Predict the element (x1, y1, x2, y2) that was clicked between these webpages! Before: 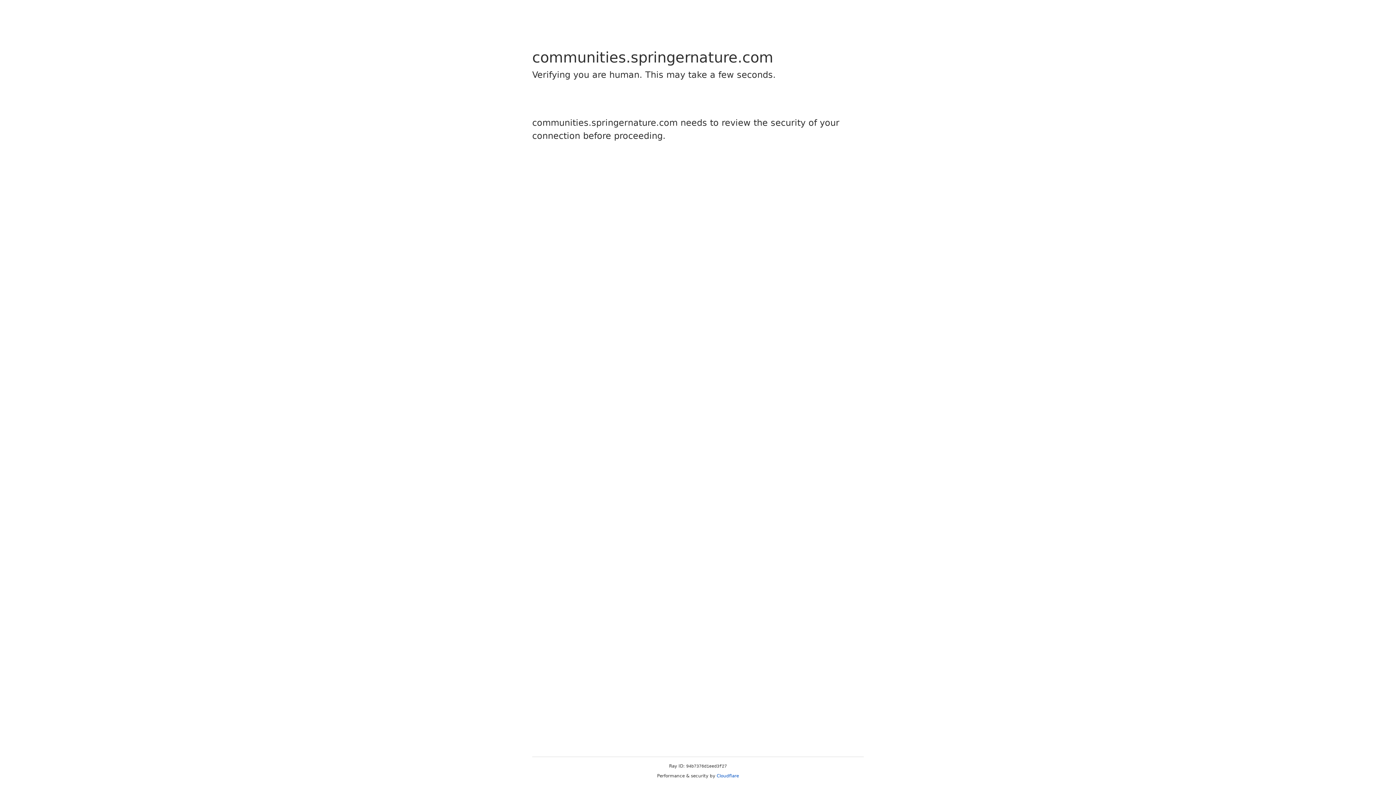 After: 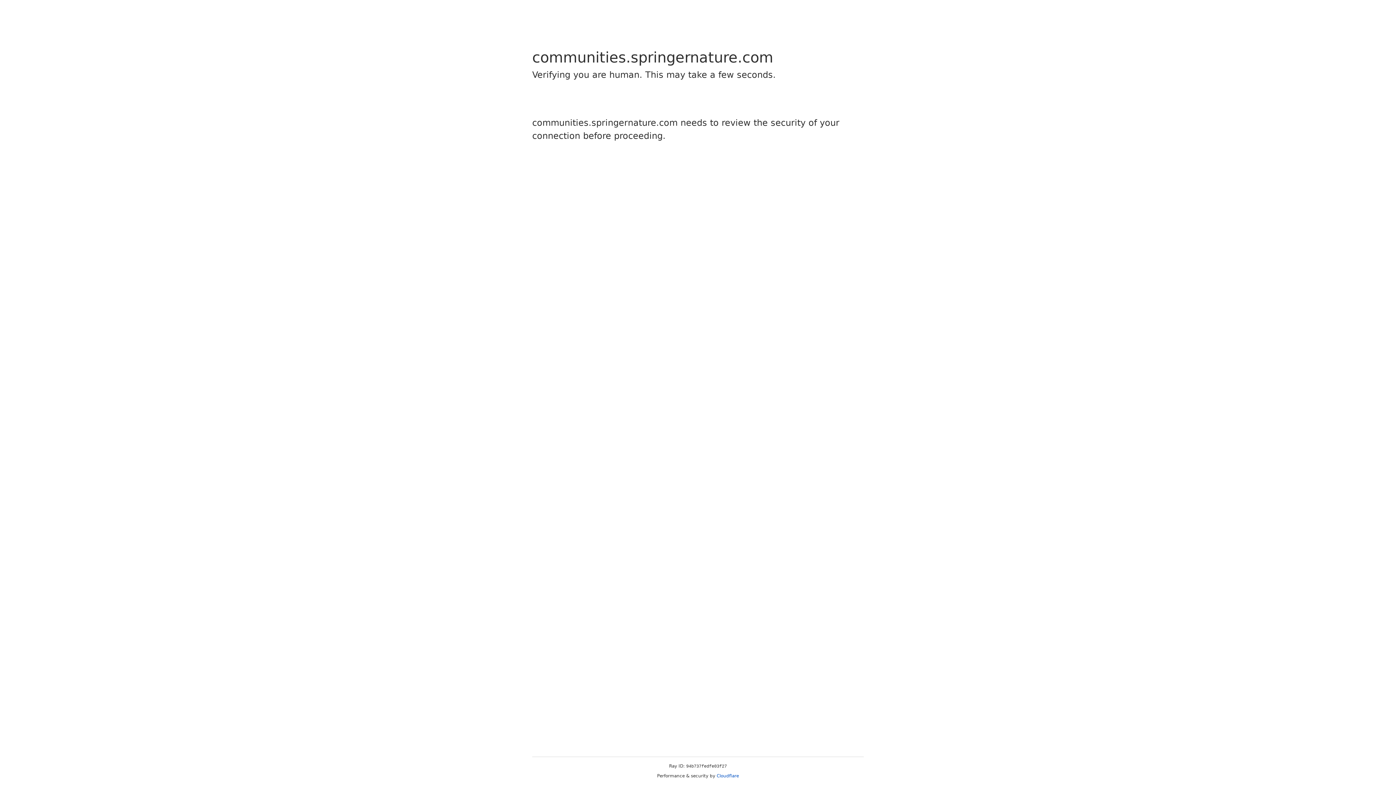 Action: label: Cloudflare bbox: (716, 773, 739, 778)